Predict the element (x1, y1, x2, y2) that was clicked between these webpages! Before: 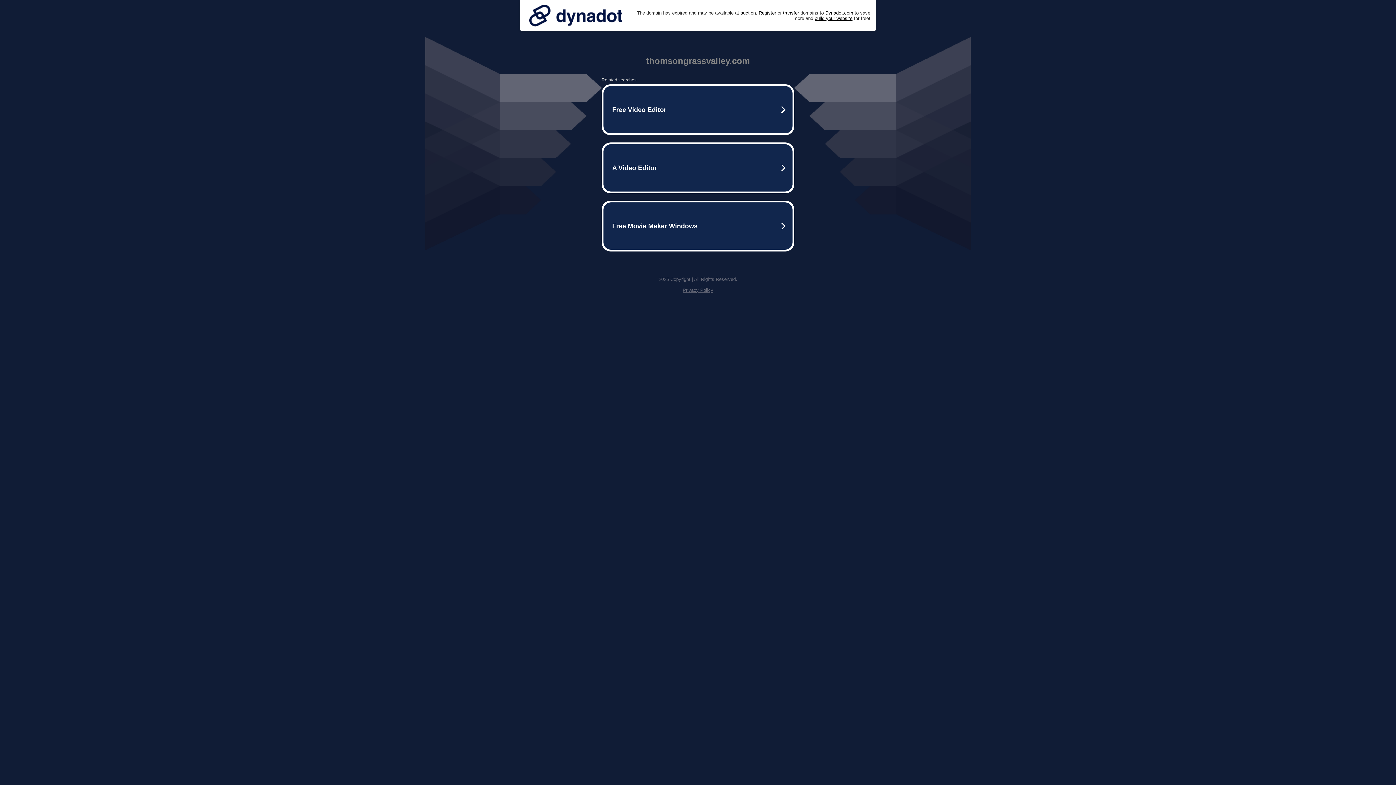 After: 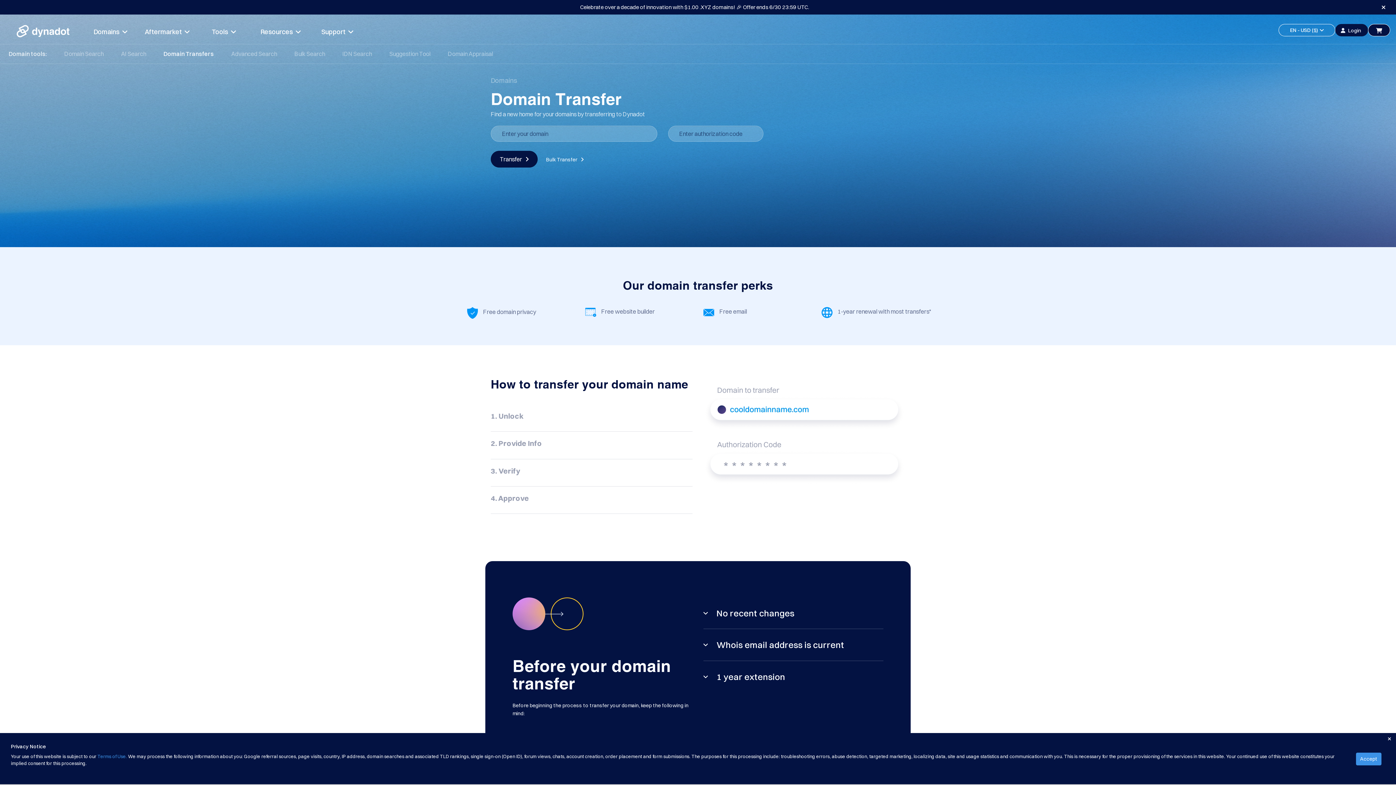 Action: label: transfer bbox: (783, 10, 799, 15)